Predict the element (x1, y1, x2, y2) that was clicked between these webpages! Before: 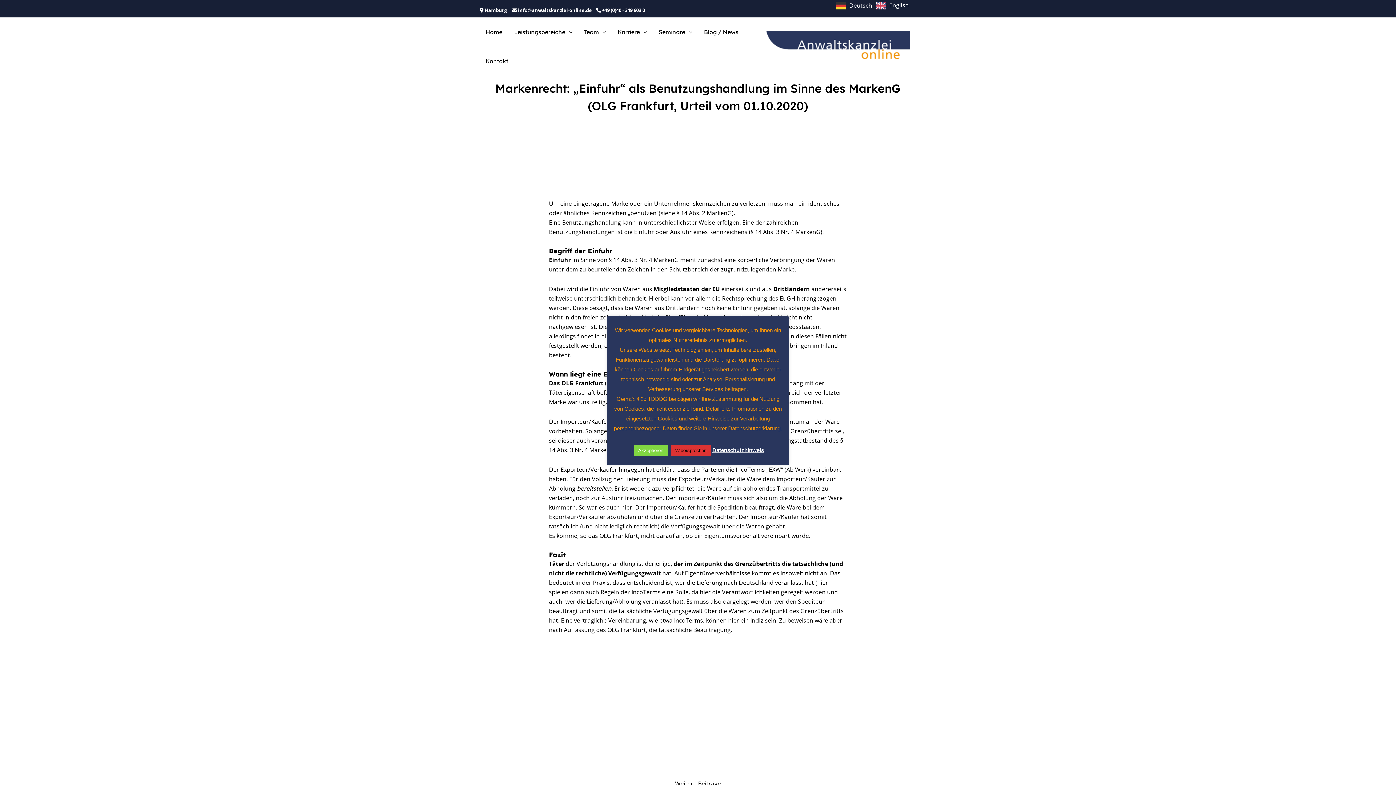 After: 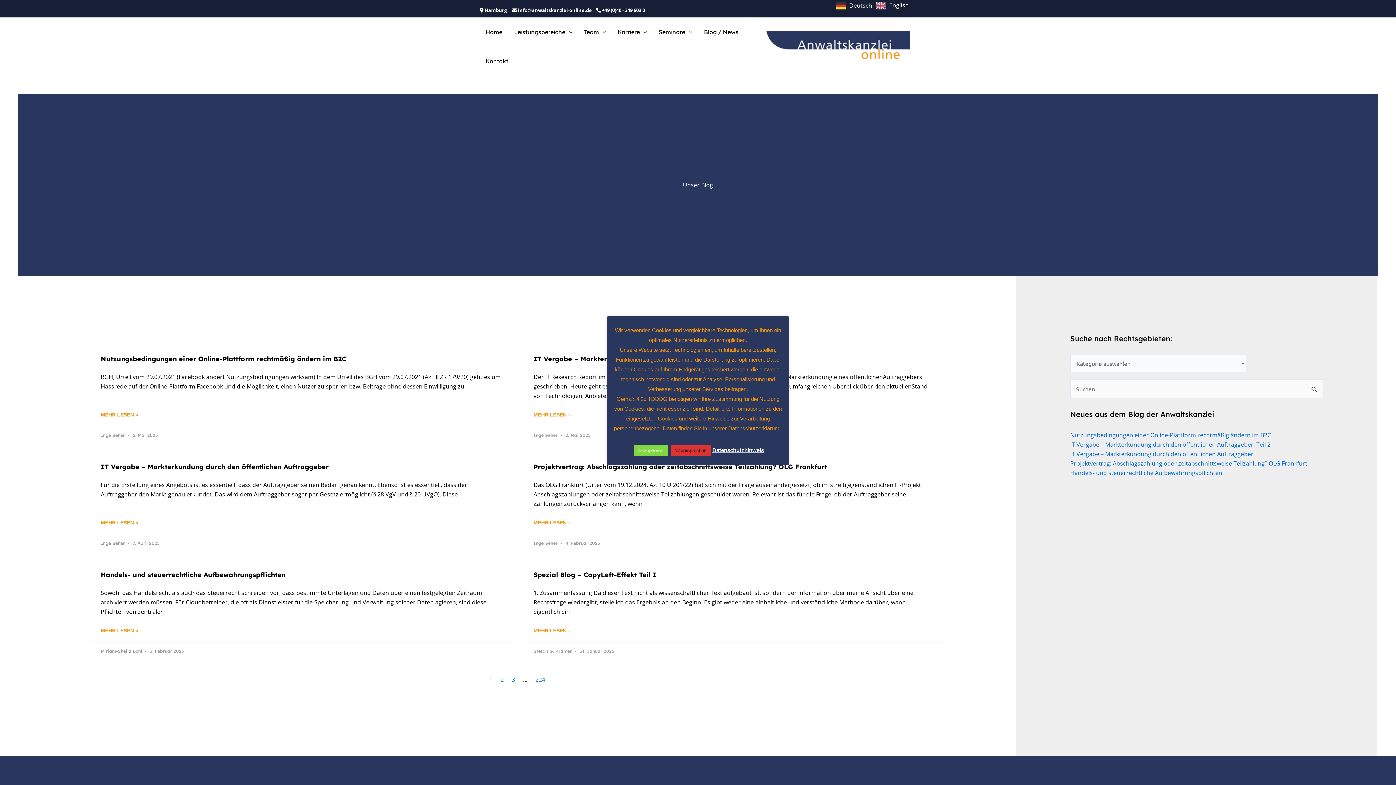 Action: bbox: (698, 17, 744, 46) label: Blog / News